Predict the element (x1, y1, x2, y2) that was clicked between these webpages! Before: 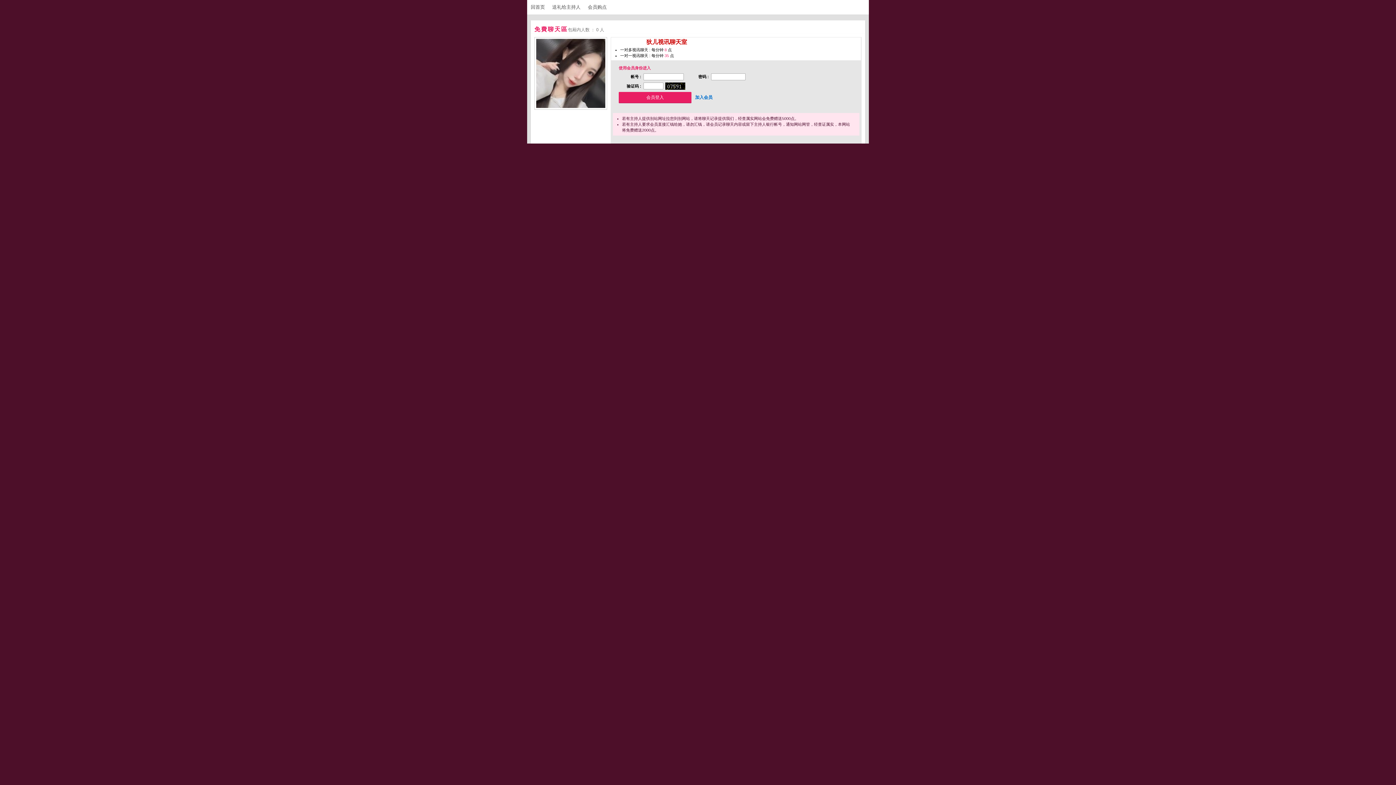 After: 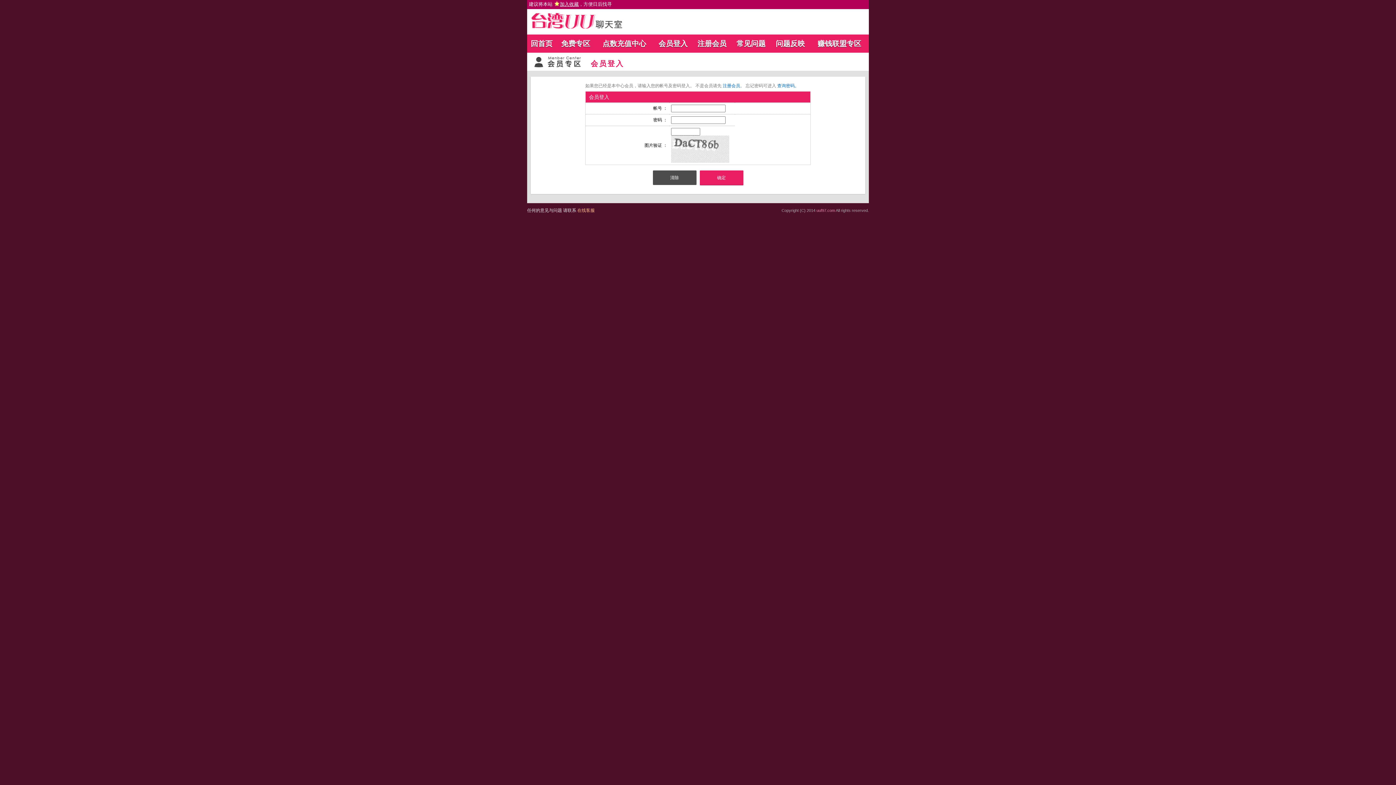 Action: bbox: (552, 4, 586, 9) label: 送礼给主持人